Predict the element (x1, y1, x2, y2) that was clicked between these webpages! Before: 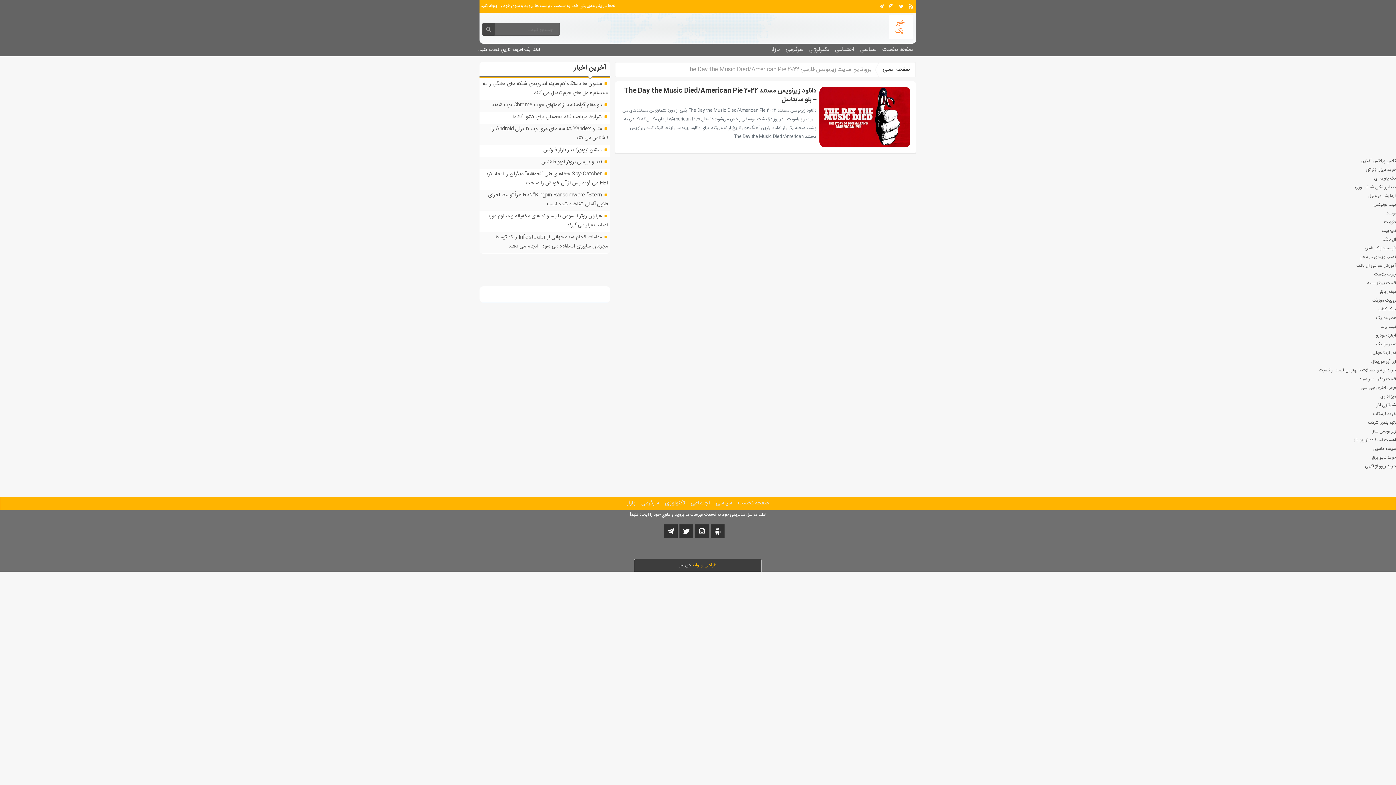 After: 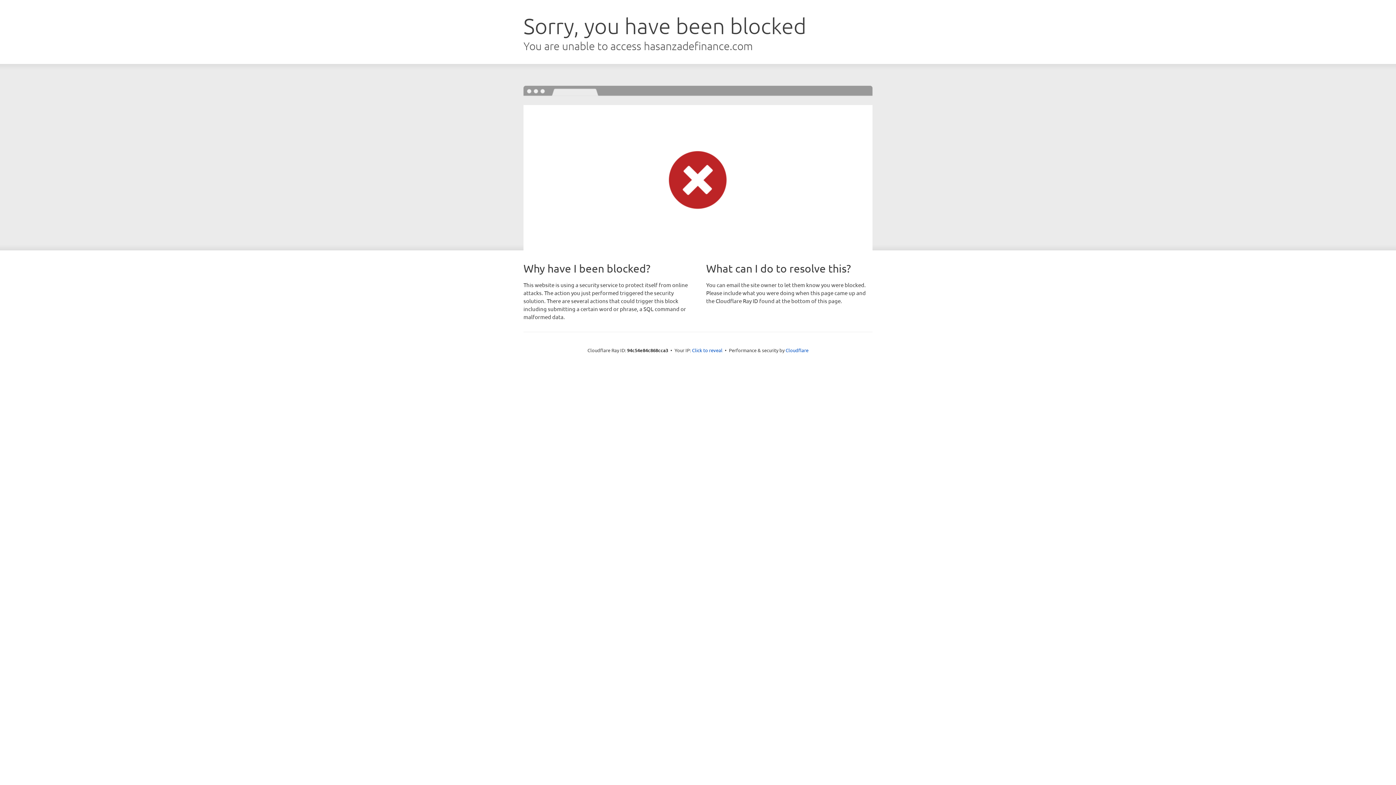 Action: bbox: (1356, 262, 1396, 269) label: آموزش صرافی ال بانک